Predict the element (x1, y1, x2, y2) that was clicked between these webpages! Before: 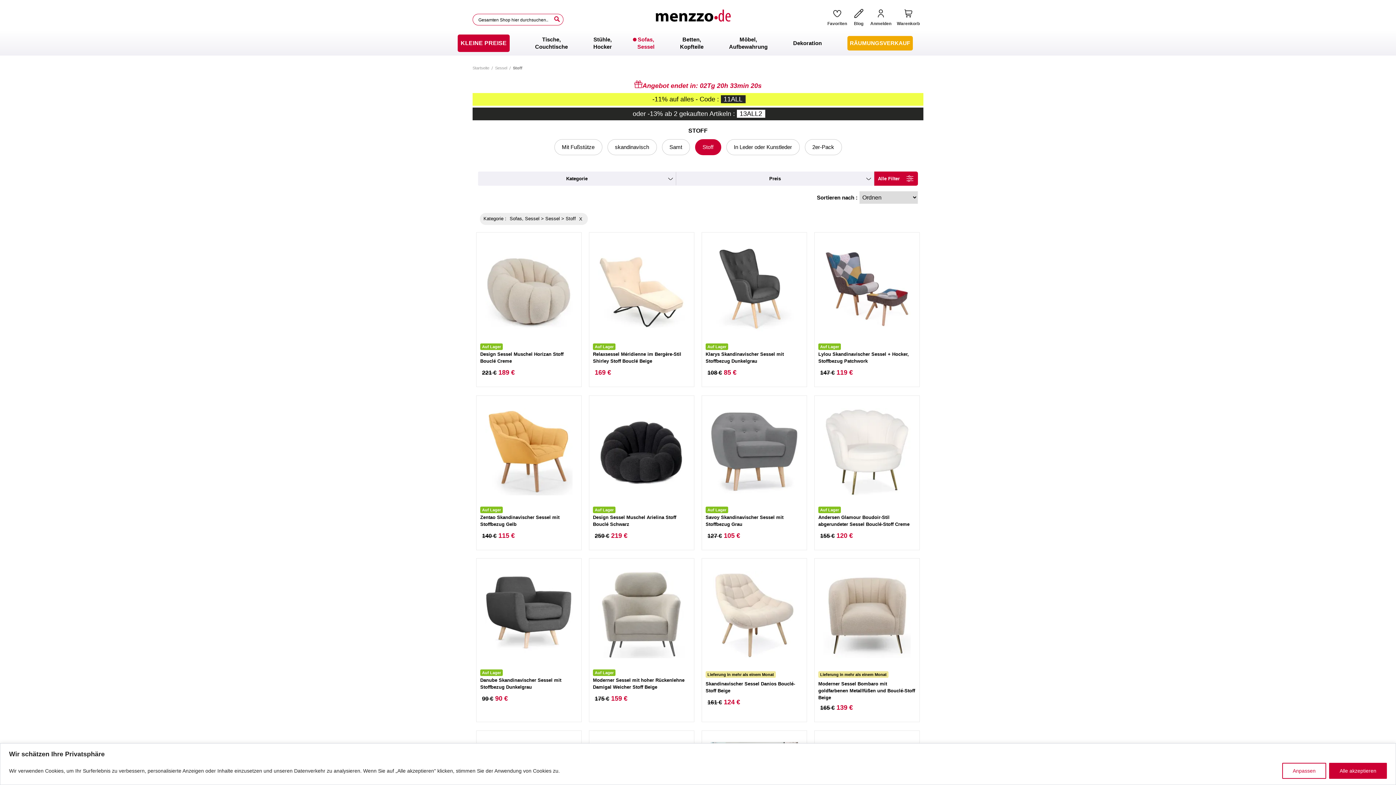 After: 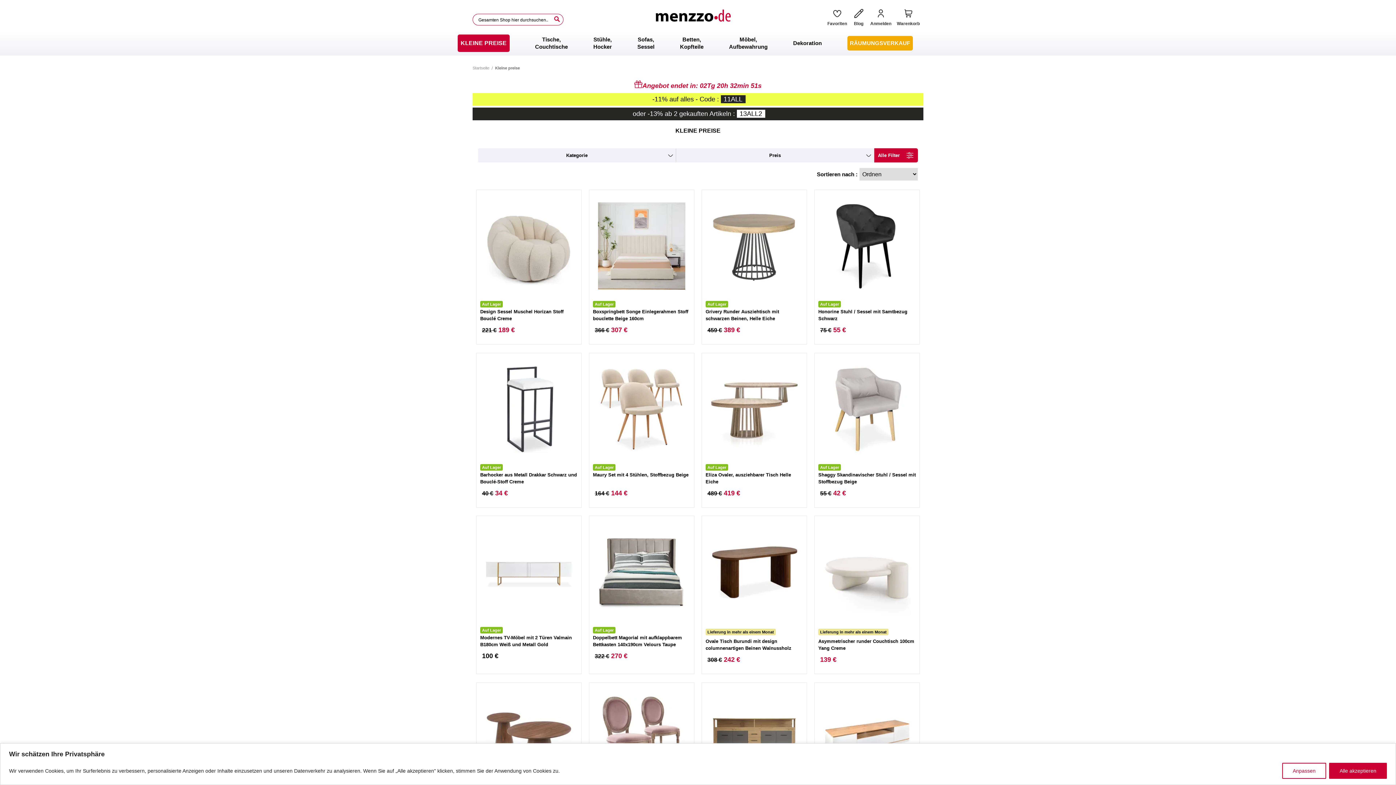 Action: bbox: (457, 34, 509, 52) label: KLEINE PREISE